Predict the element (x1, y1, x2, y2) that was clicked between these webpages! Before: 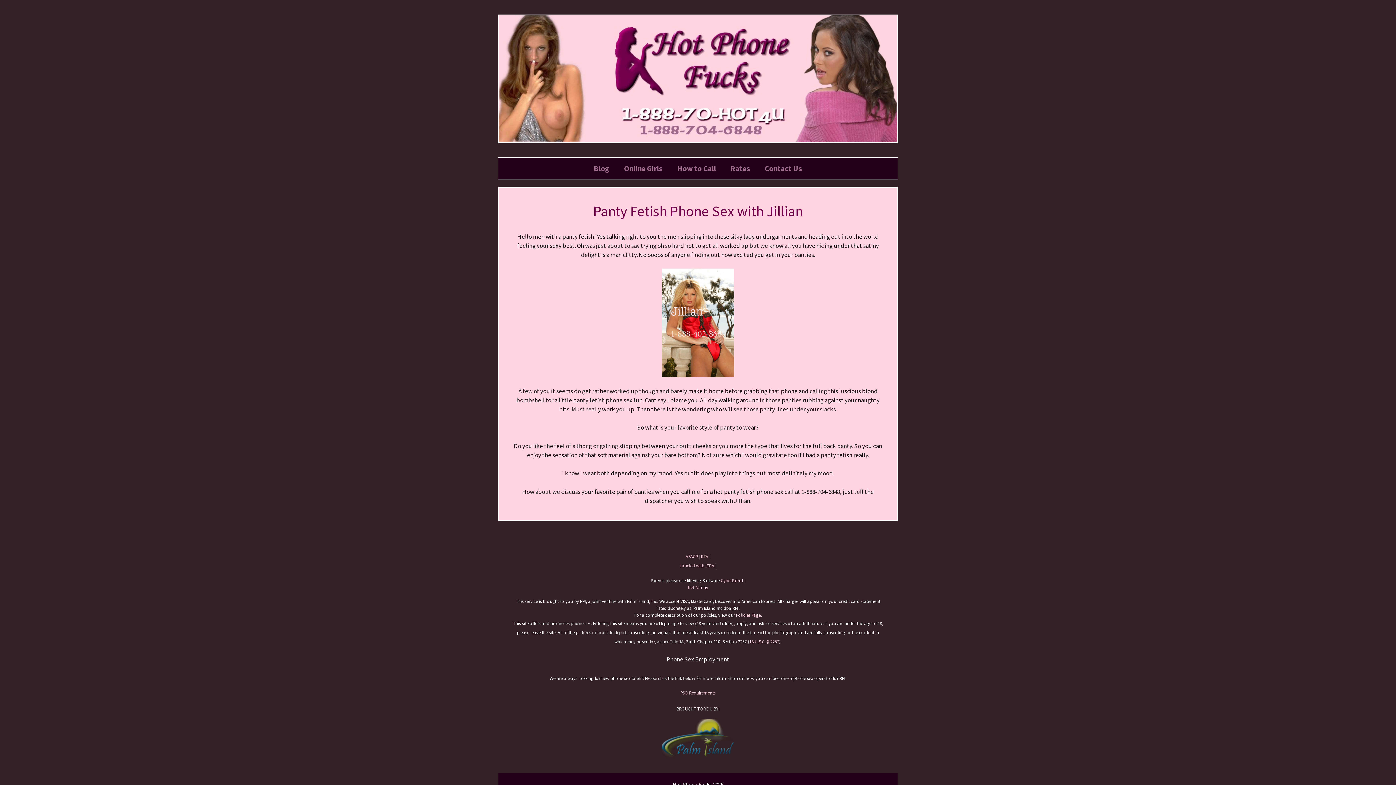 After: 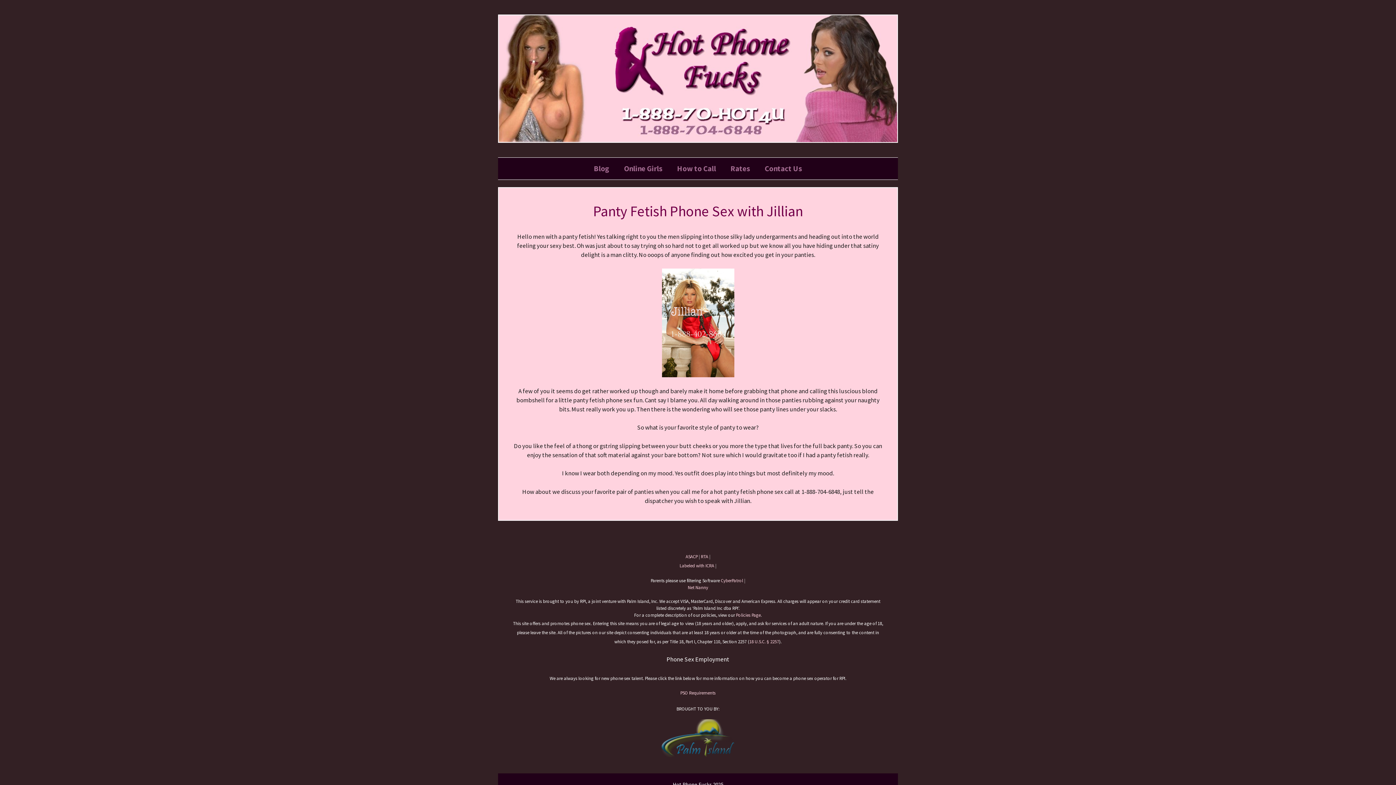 Action: label: RTA bbox: (701, 553, 708, 559)